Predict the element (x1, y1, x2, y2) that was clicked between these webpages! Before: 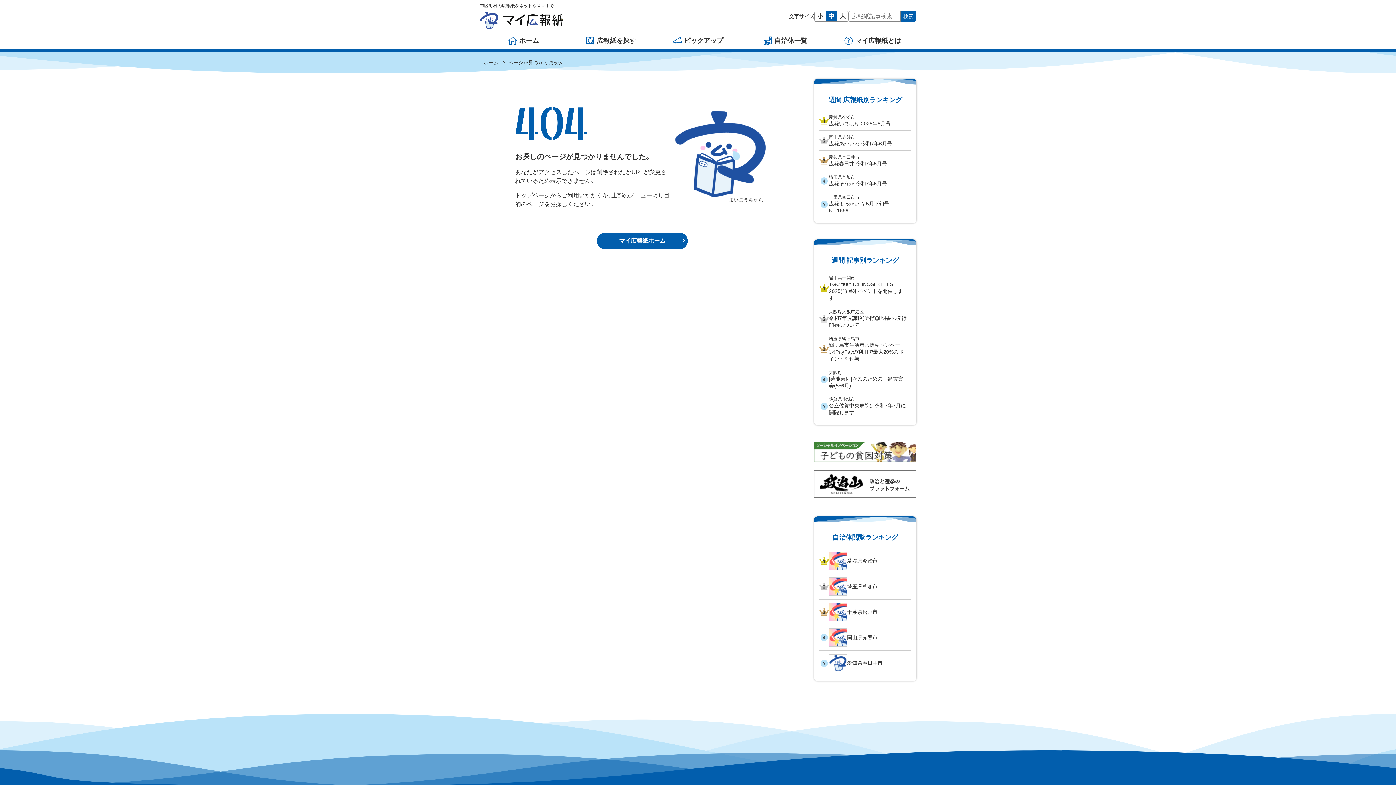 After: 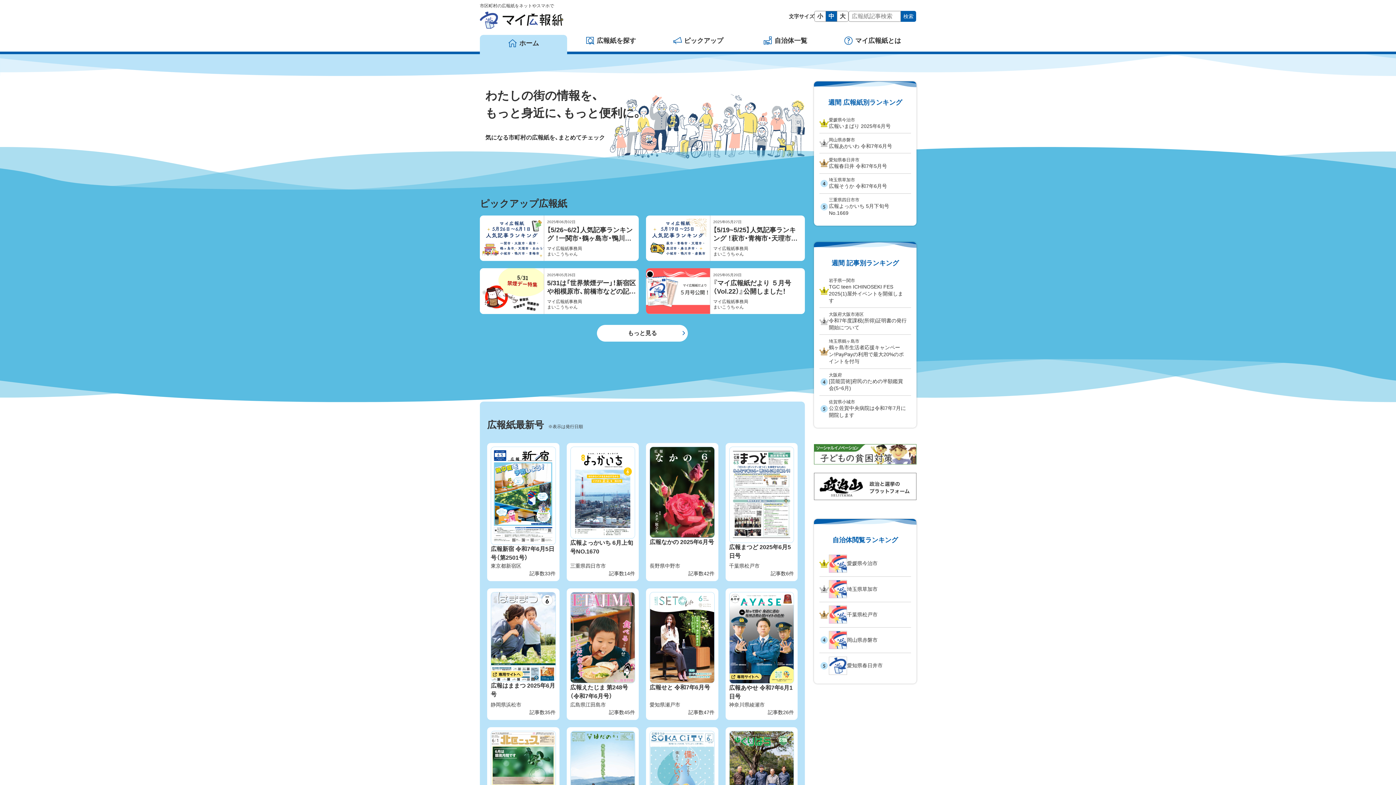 Action: bbox: (483, 59, 498, 65) label: ホーム